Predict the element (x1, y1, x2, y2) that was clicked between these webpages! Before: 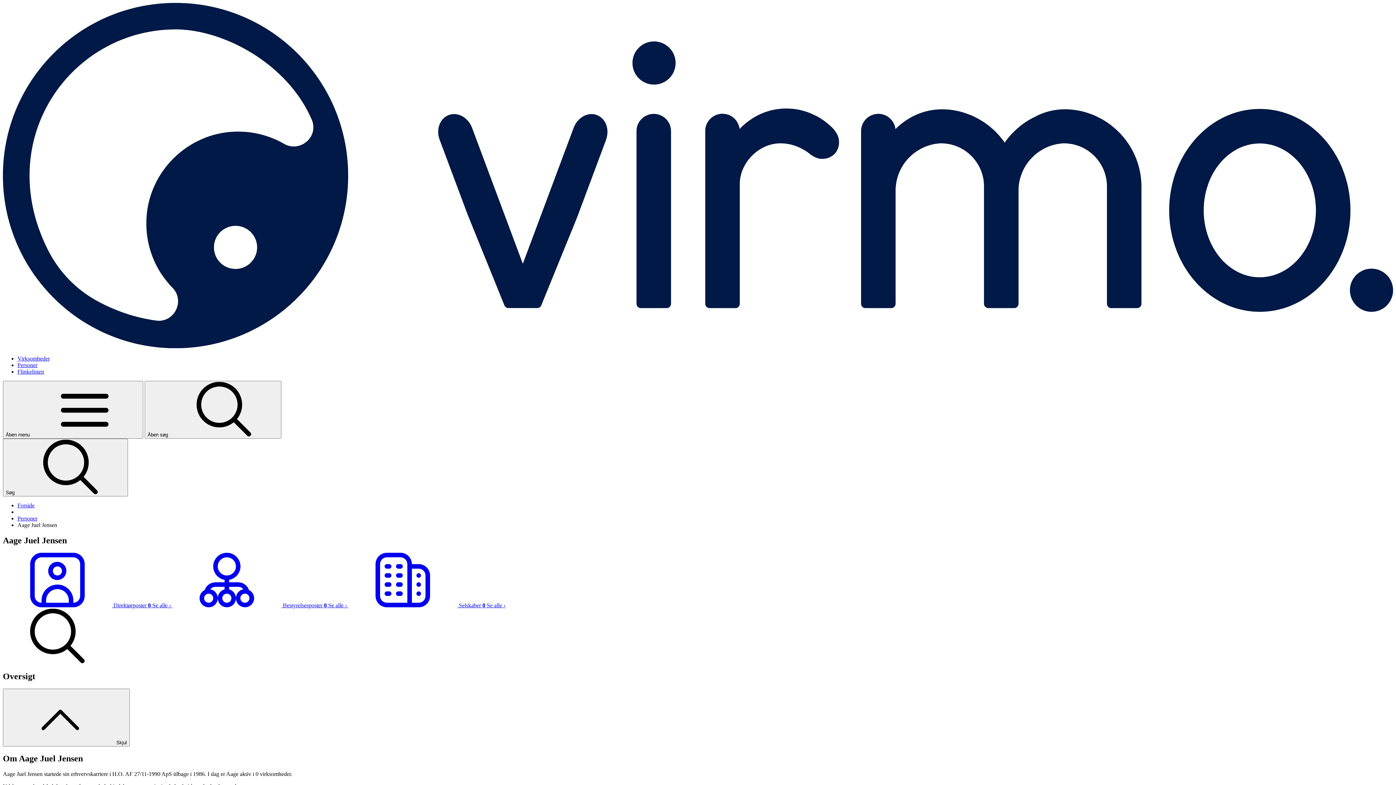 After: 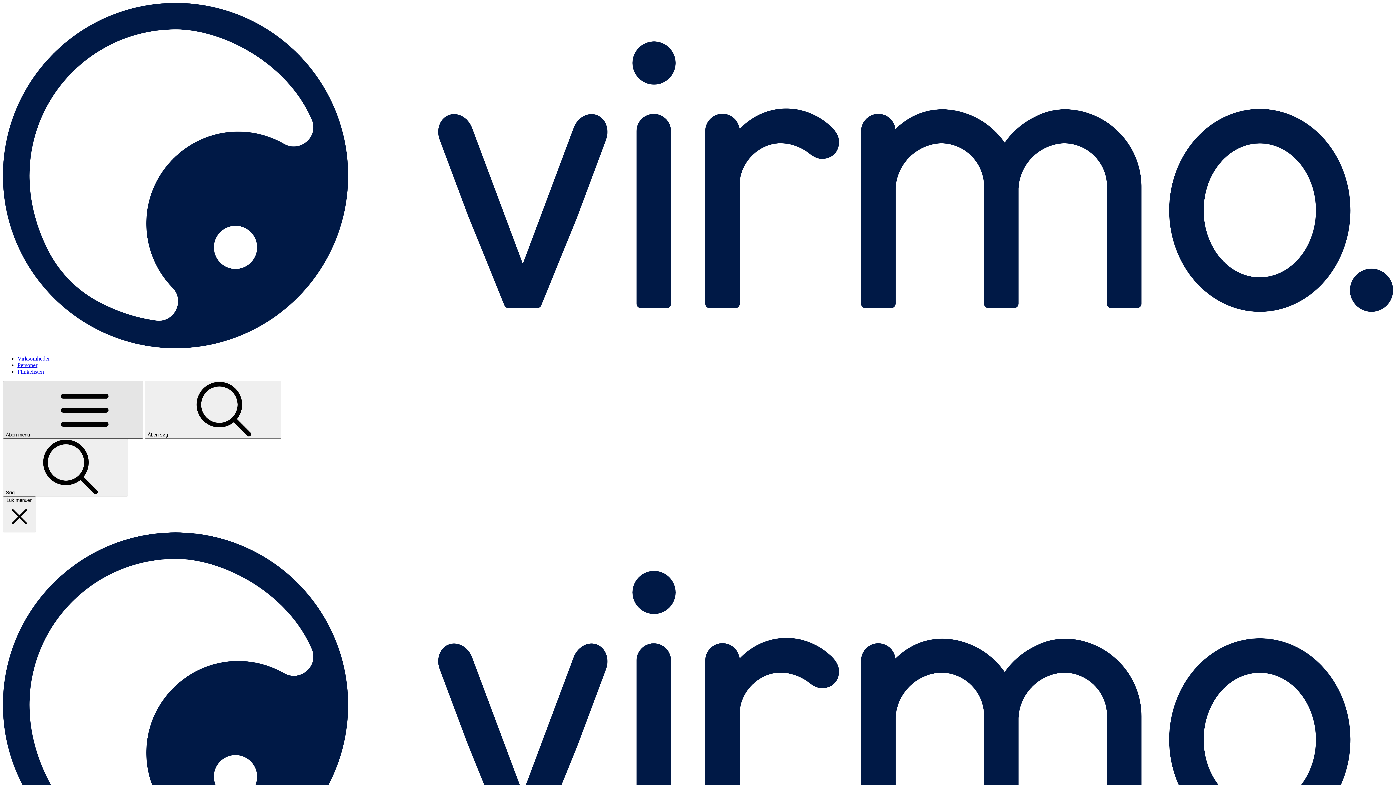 Action: bbox: (2, 380, 143, 438) label: Åben menu 